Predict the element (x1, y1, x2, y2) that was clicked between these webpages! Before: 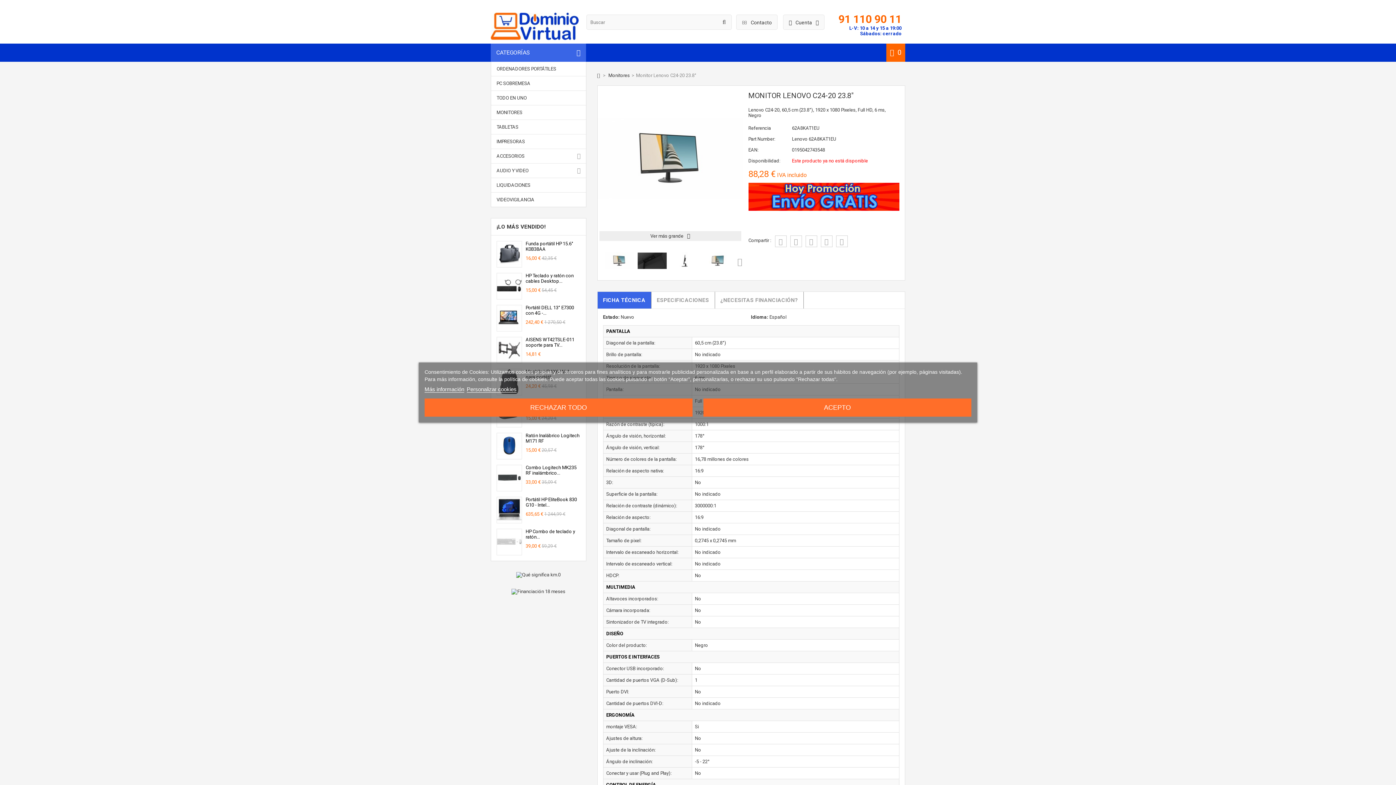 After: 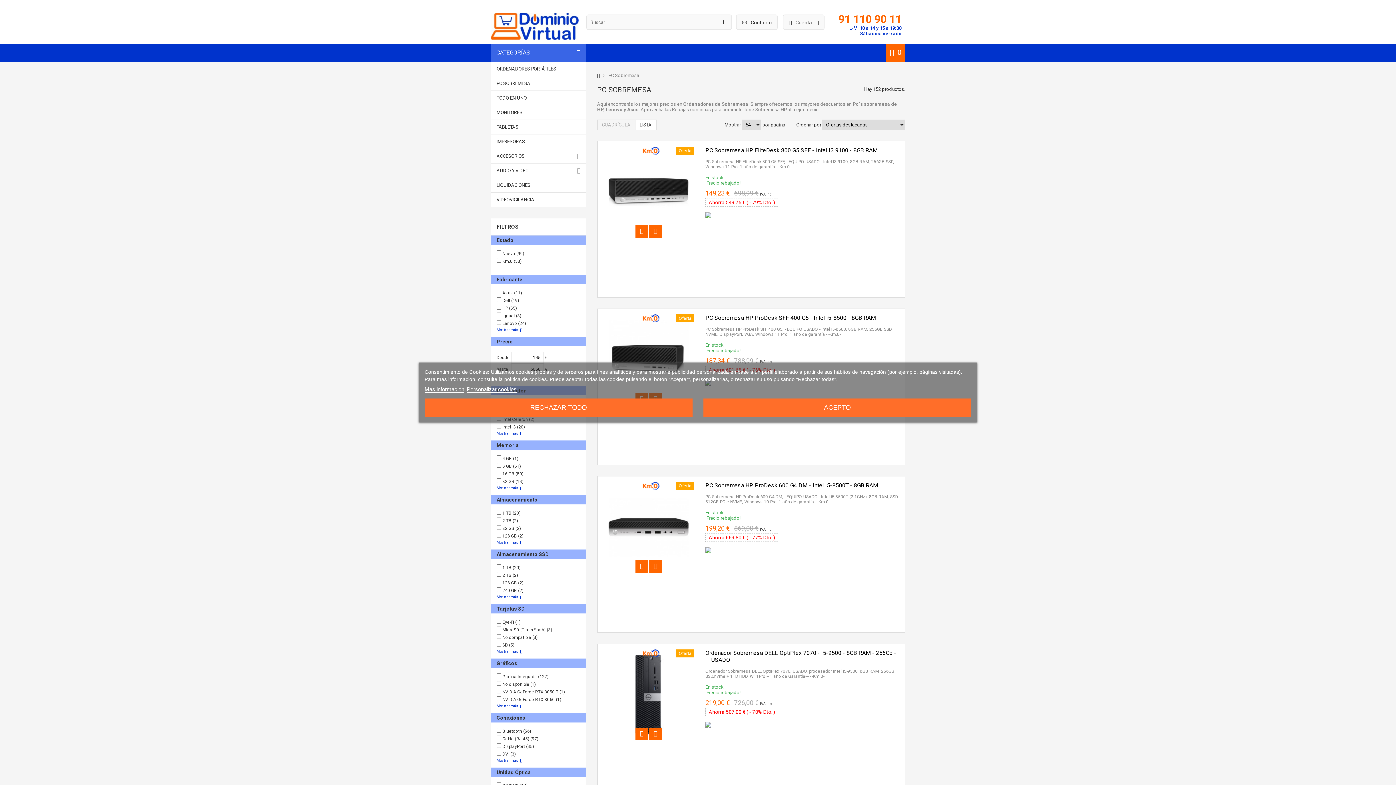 Action: label: PC SOBREMESA bbox: (491, 76, 586, 90)